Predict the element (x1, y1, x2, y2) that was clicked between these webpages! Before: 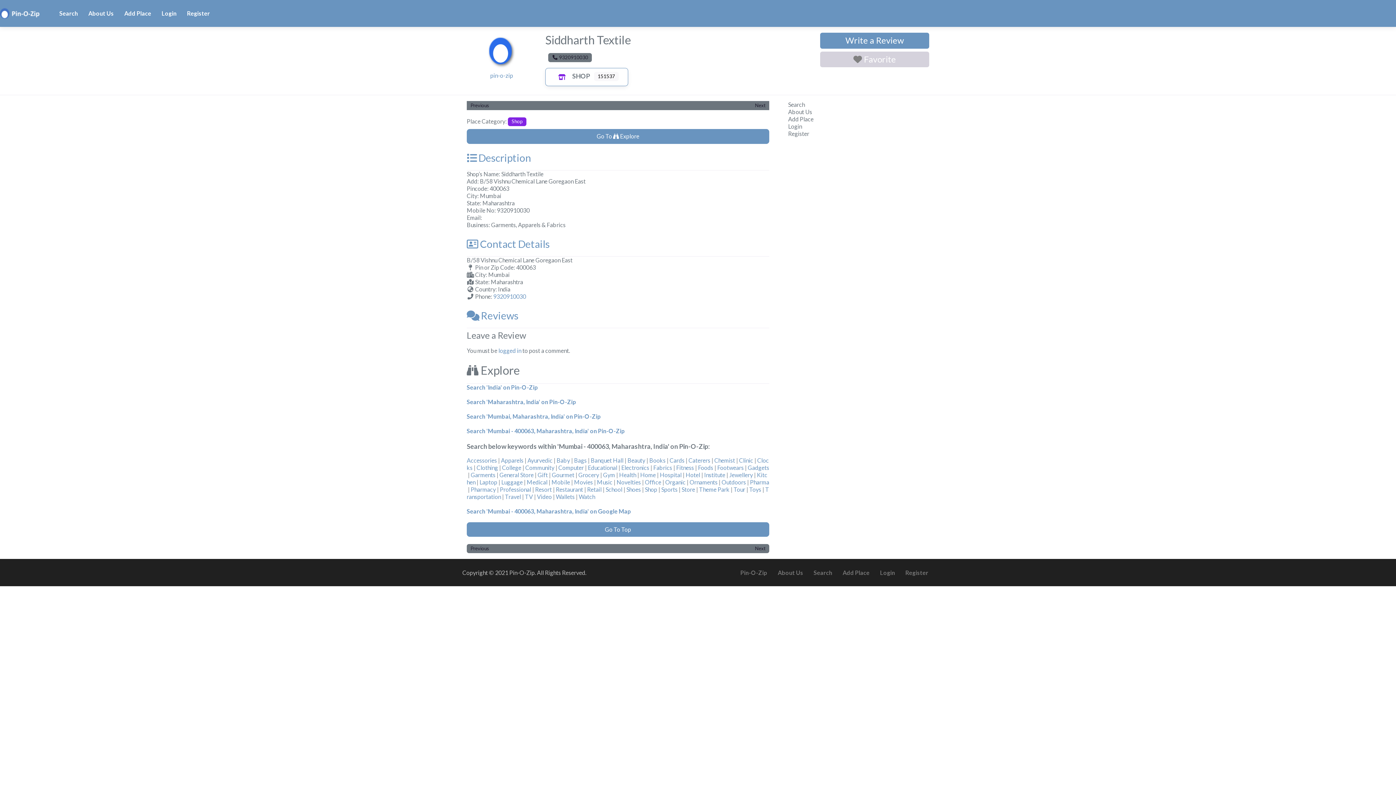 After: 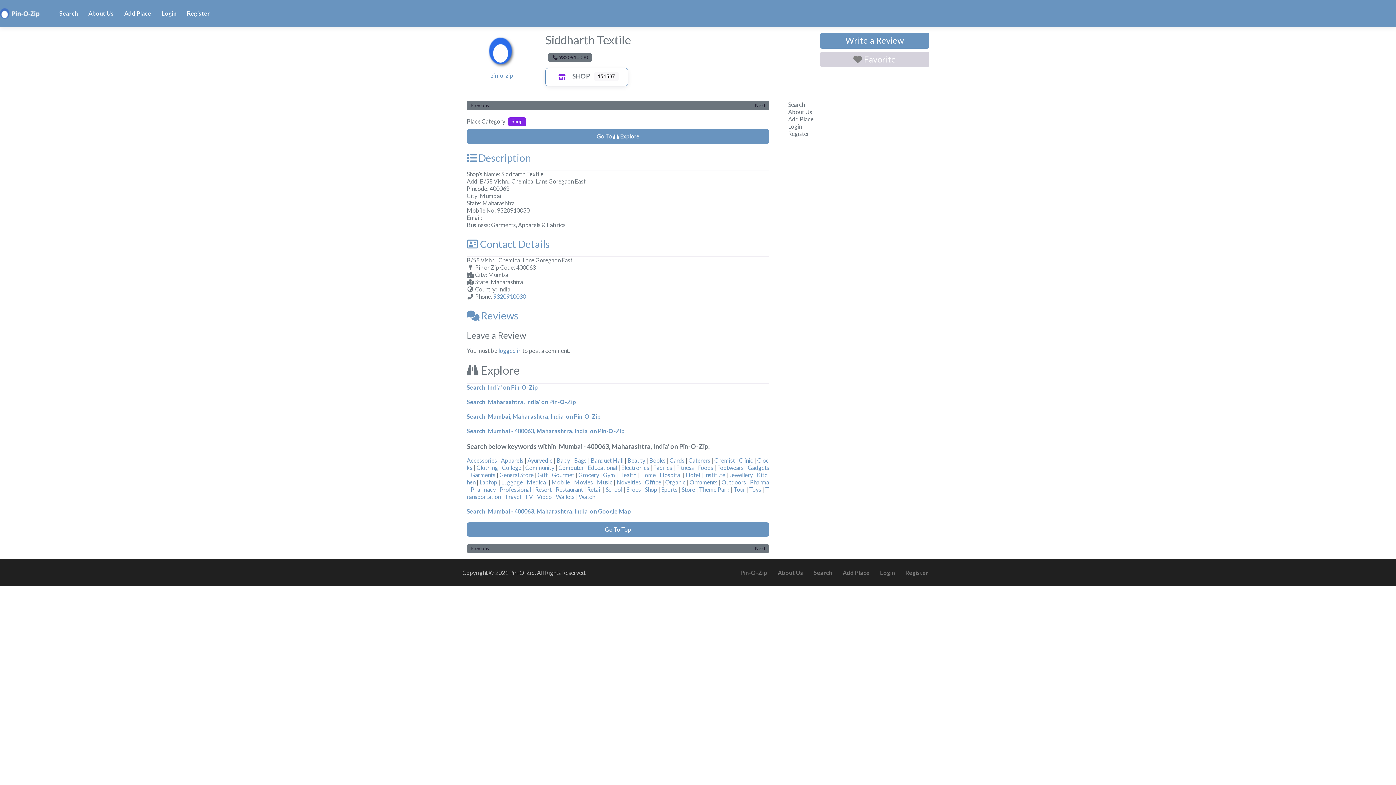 Action: bbox: (657, 486, 661, 492) label:  | 